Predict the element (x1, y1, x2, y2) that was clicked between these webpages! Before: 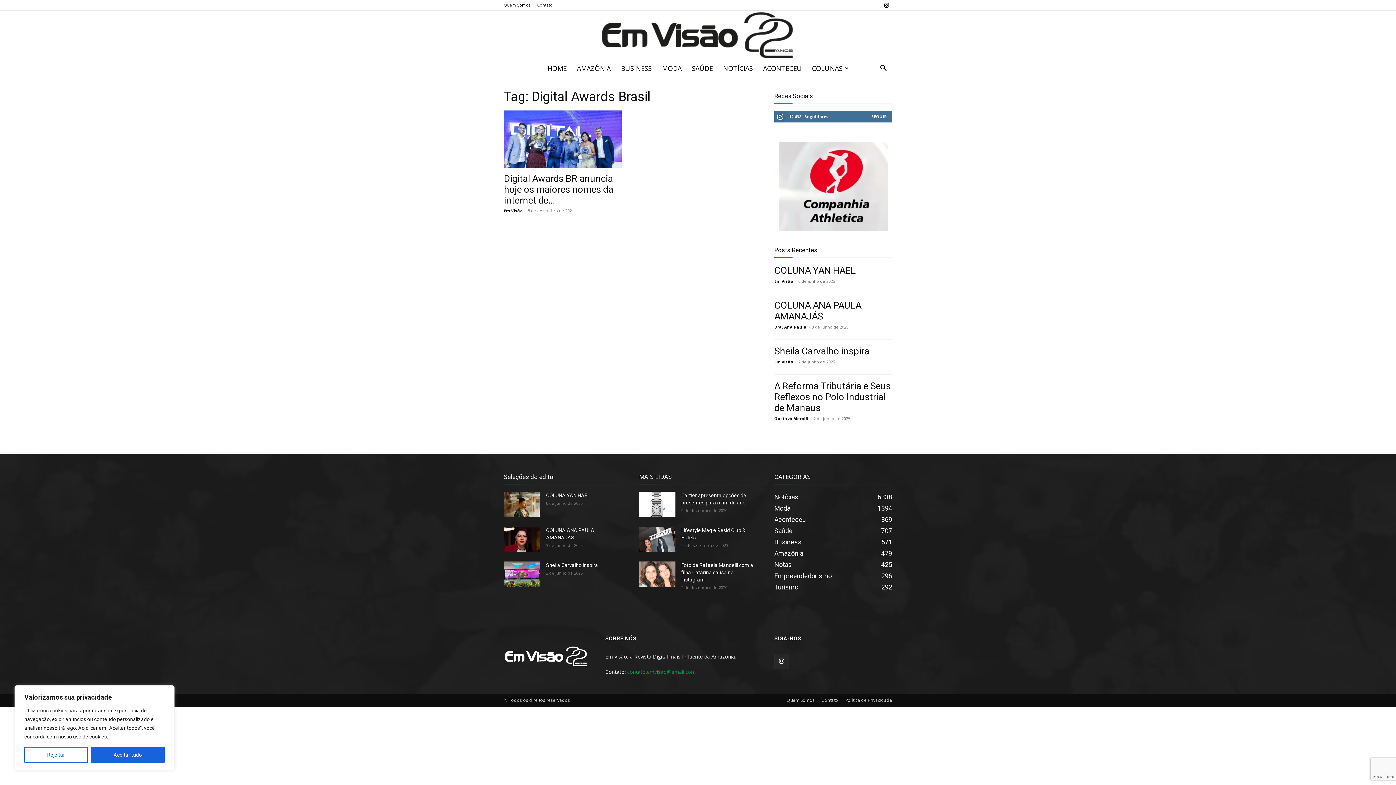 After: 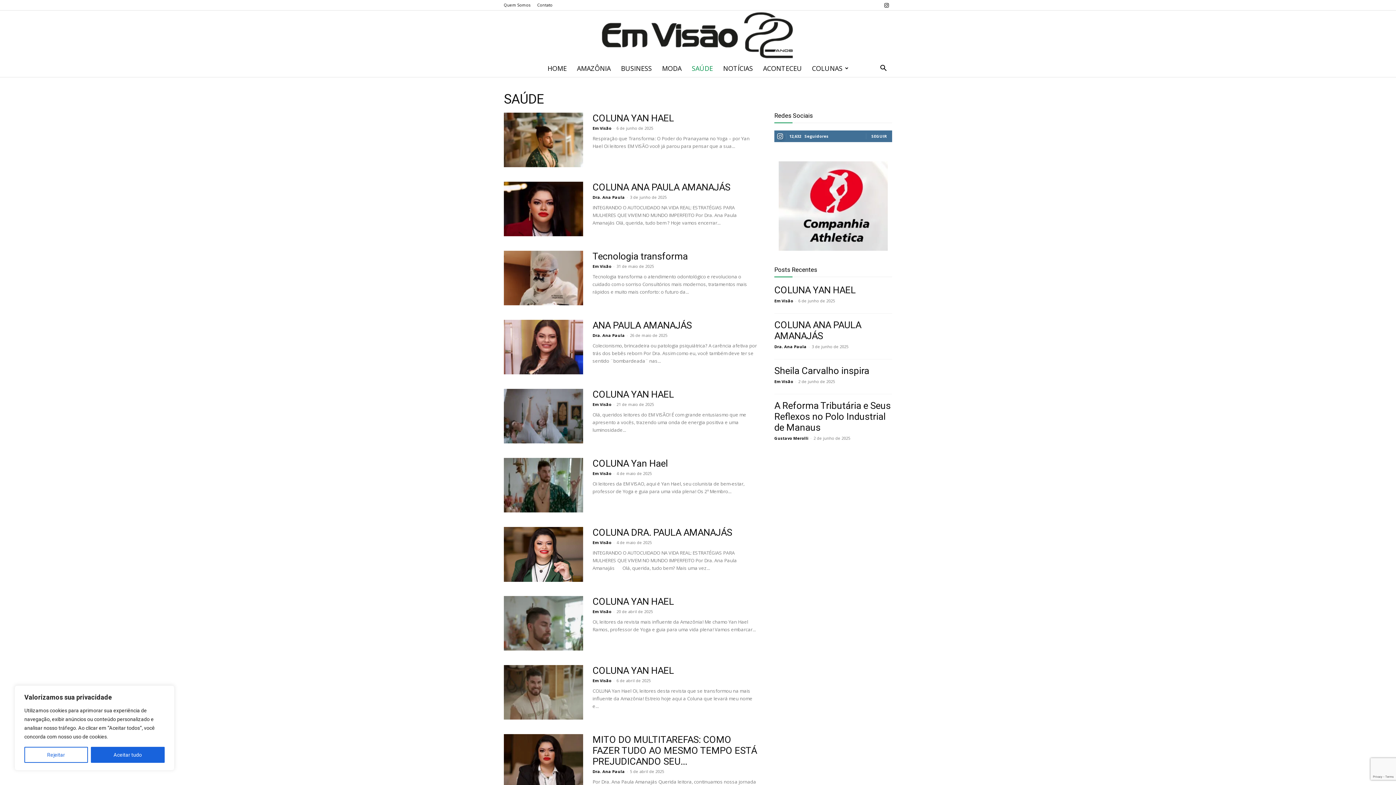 Action: label: Saúde
707 bbox: (774, 527, 792, 534)